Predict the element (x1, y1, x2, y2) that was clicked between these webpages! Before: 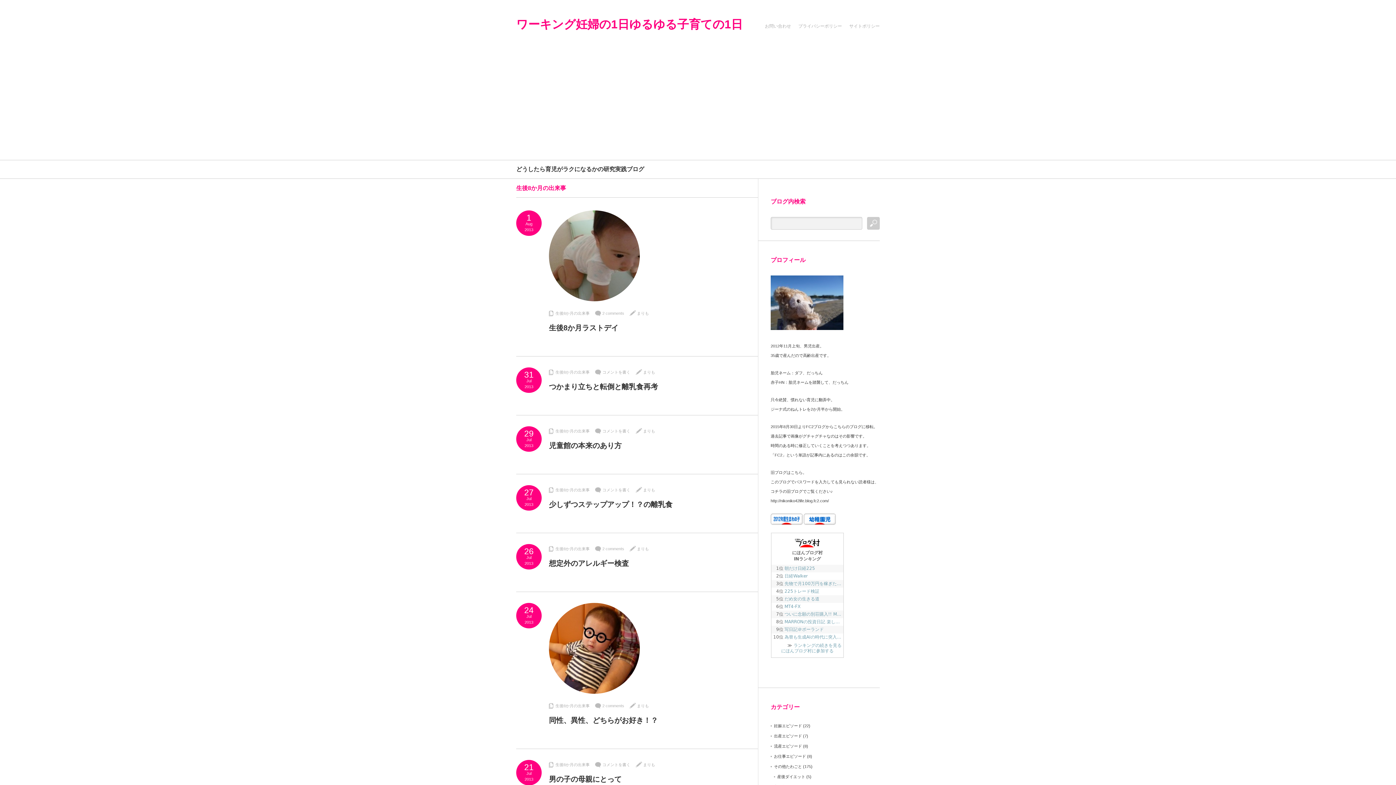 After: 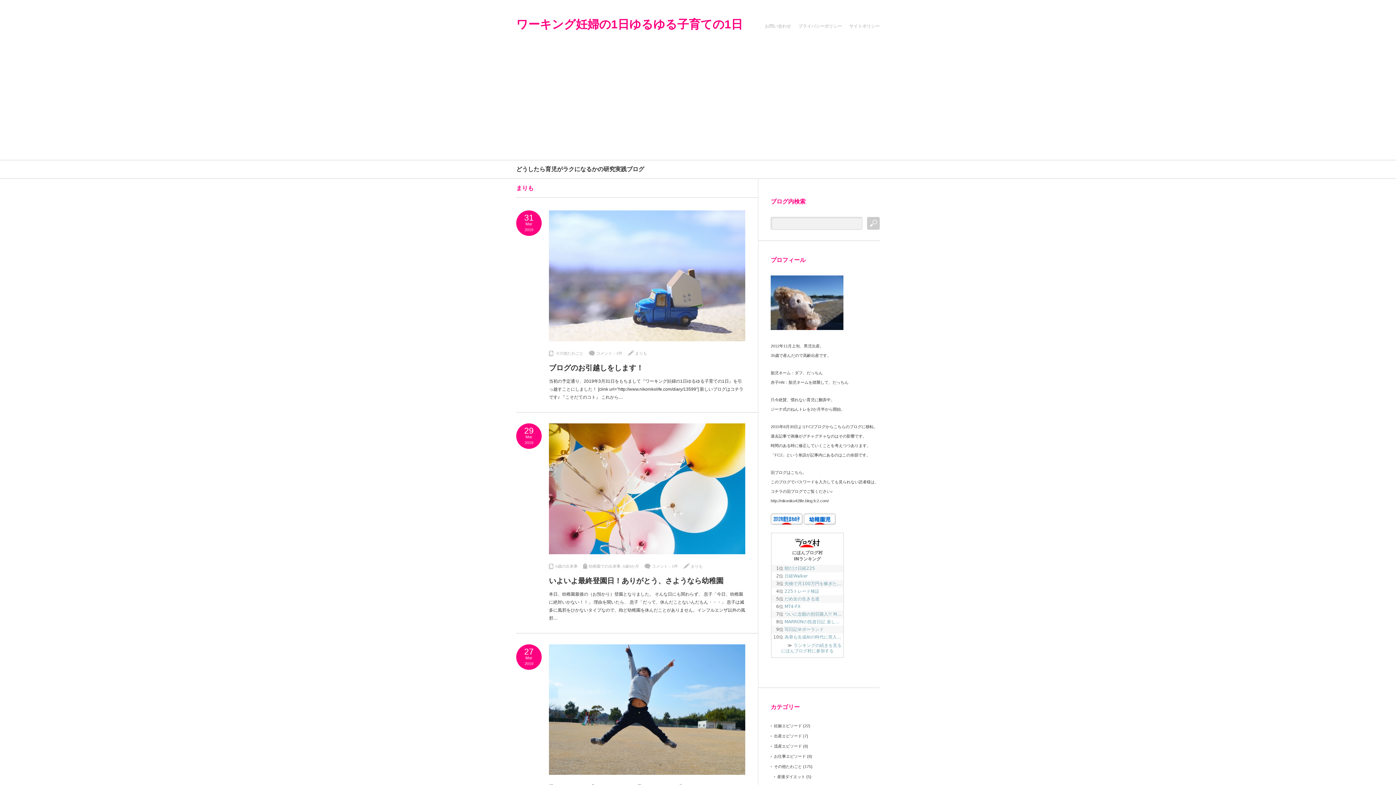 Action: label: まりも bbox: (643, 429, 655, 433)